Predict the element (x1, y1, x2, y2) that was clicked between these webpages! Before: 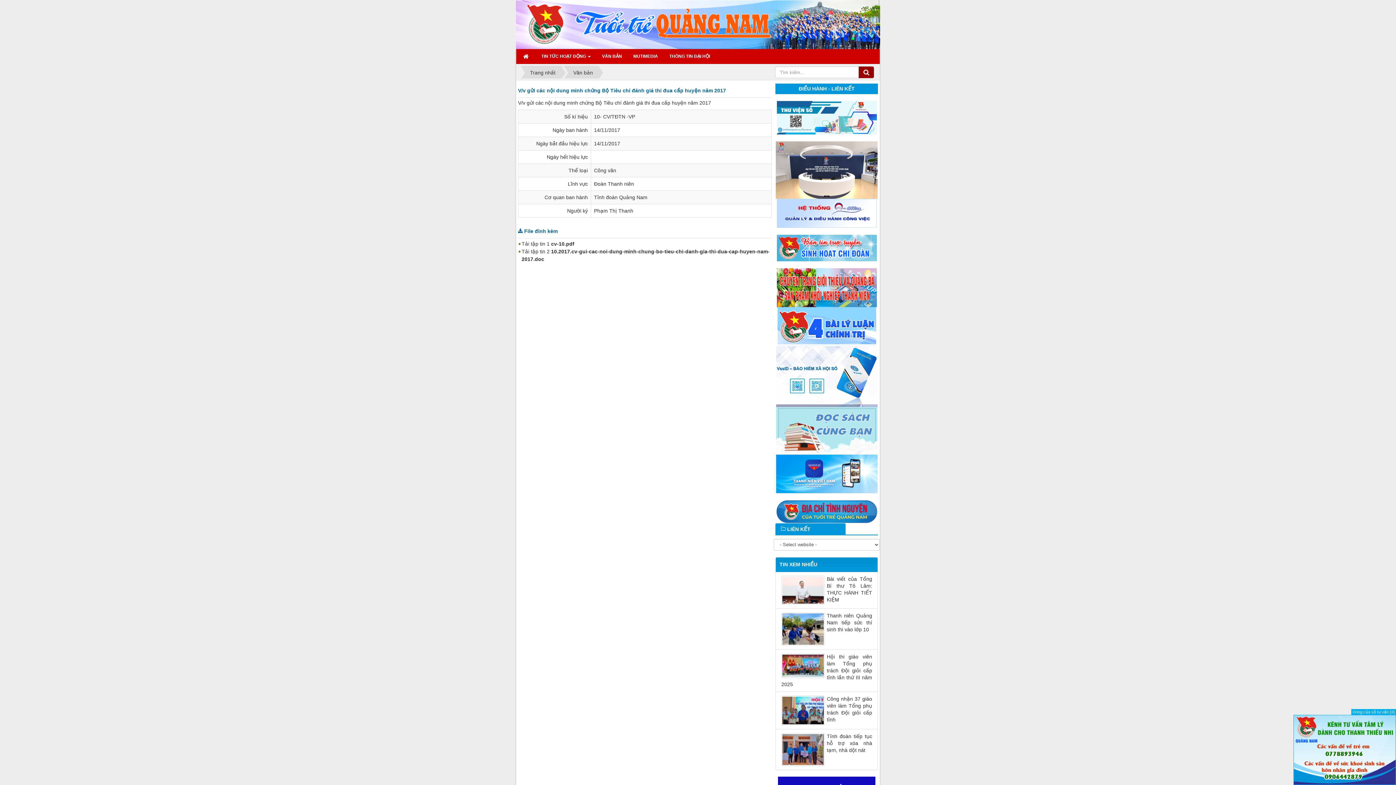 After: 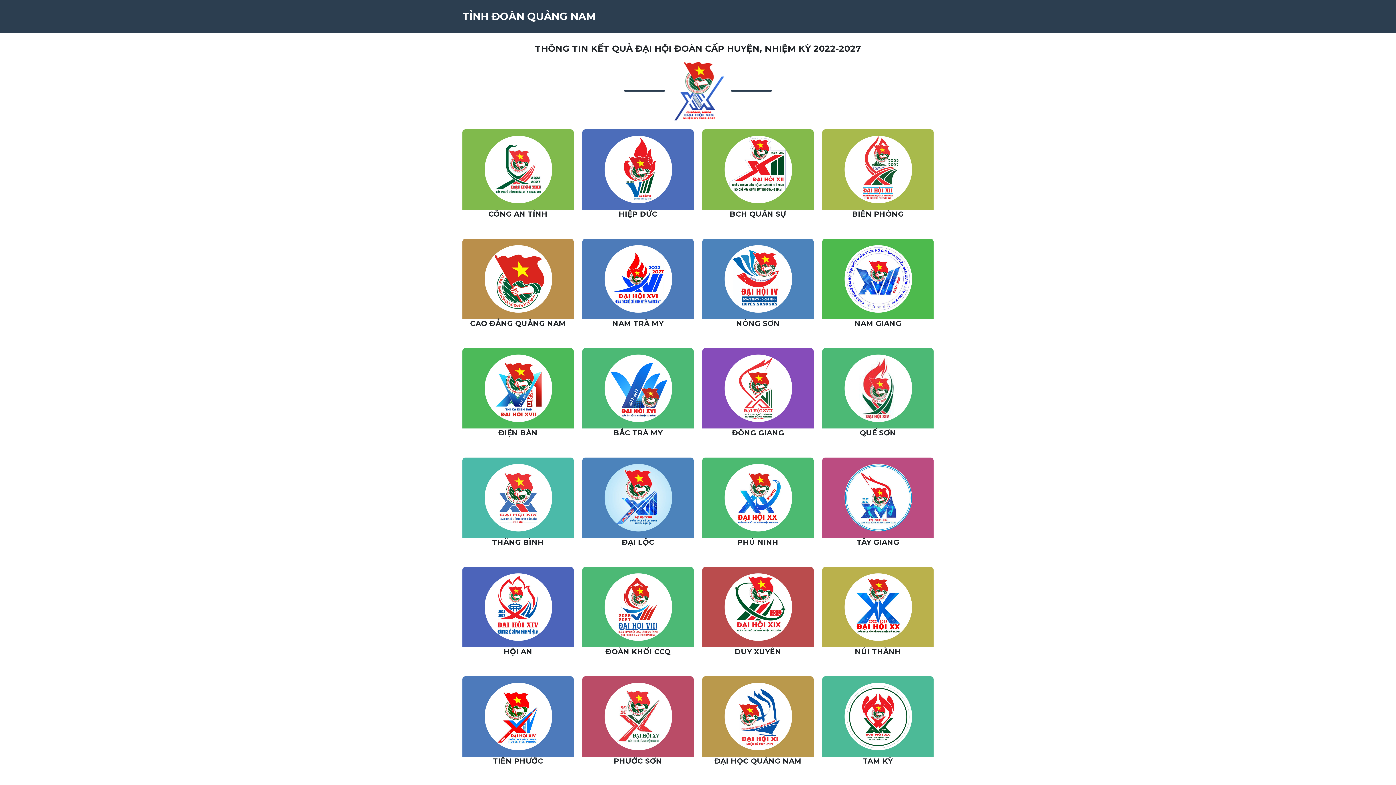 Action: bbox: (664, 48, 715, 63) label: THÔNG TIN ĐẠI HỘI